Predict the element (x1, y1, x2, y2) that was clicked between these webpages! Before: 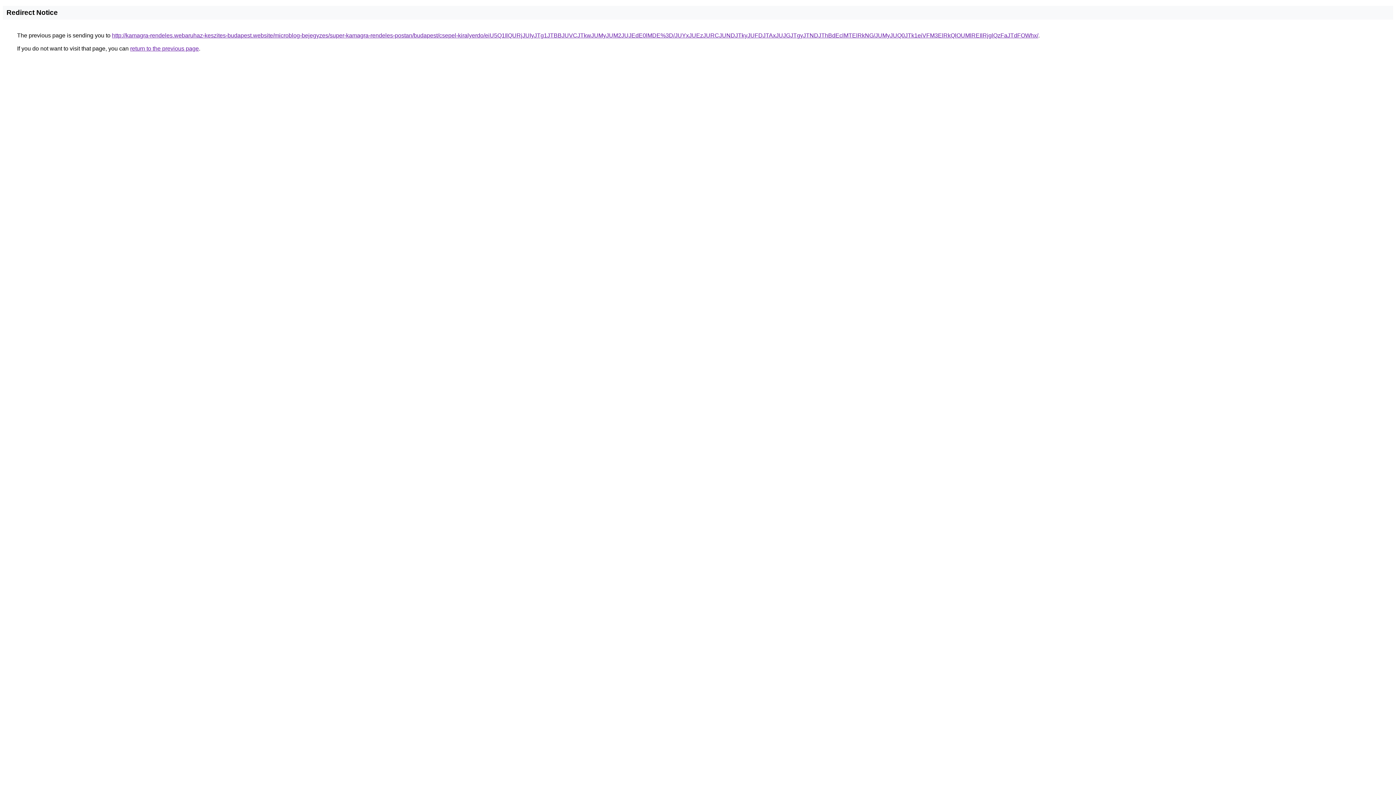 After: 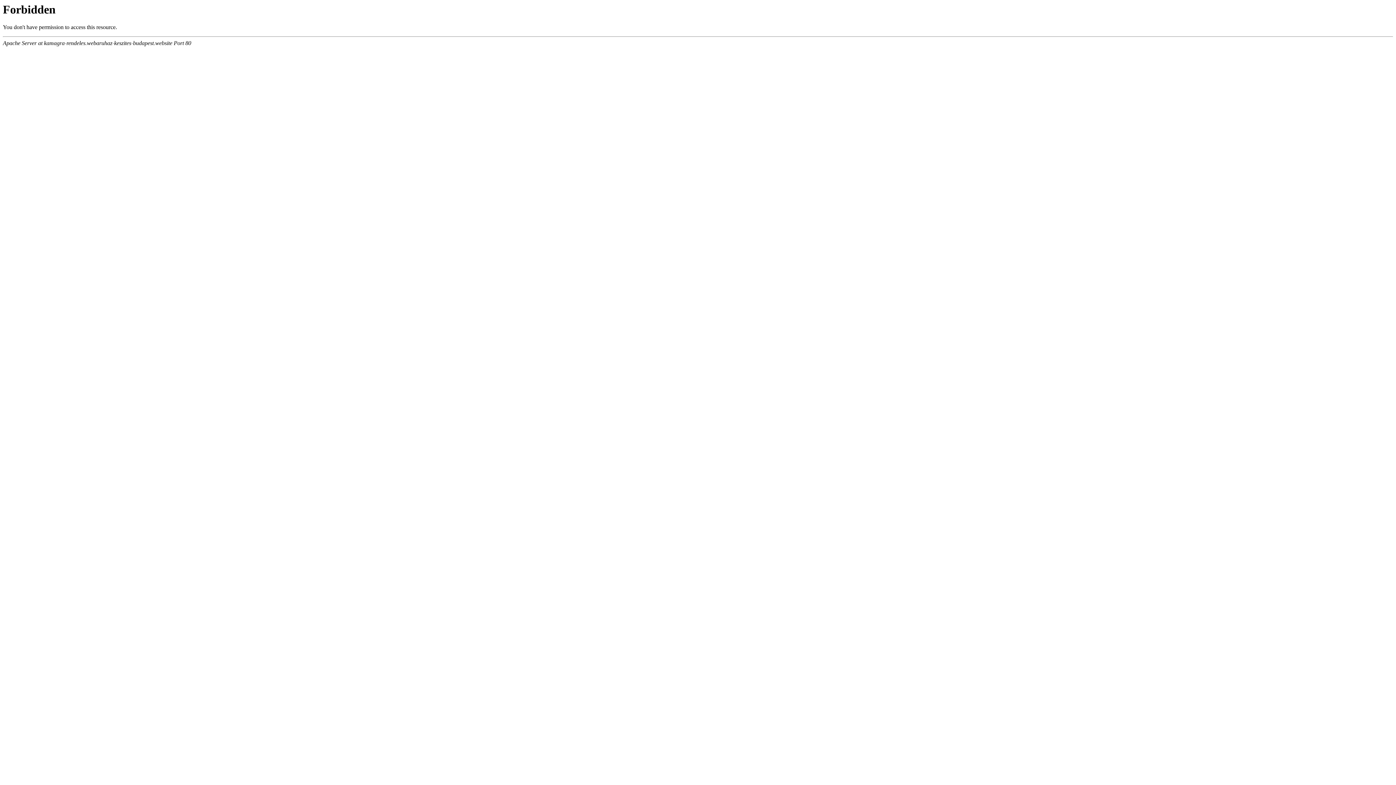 Action: label: http://kamagra-rendeles.webaruhaz-keszites-budapest.website/microblog-bejegyzes/super-kamagra-rendeles-postan/budapest/csepel-kiralyerdo/eiU5Q1IlQURjJUIyJTg1JTBBJUVCJTkwJUMyJUM2JUJEdE0lMDE%3D/JUYxJUEzJURCJUNDJTkyJUFDJTAxJUJGJTgyJTNDJThBdEclMTElRkNG/JUMyJUQ0JTk1eiVFM3ElRkQlOUMlREIlRjglQzFaJTdFOWhx/ bbox: (112, 32, 1038, 38)